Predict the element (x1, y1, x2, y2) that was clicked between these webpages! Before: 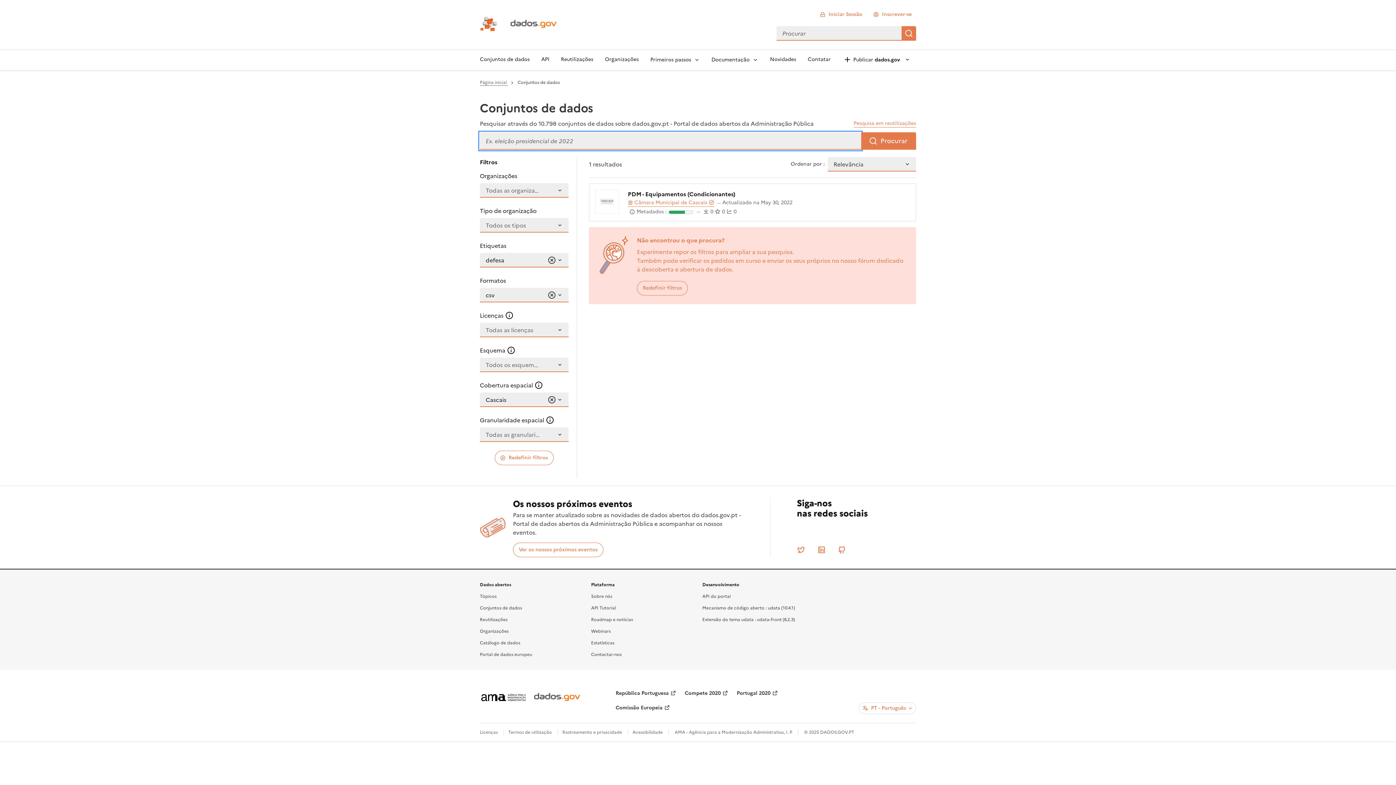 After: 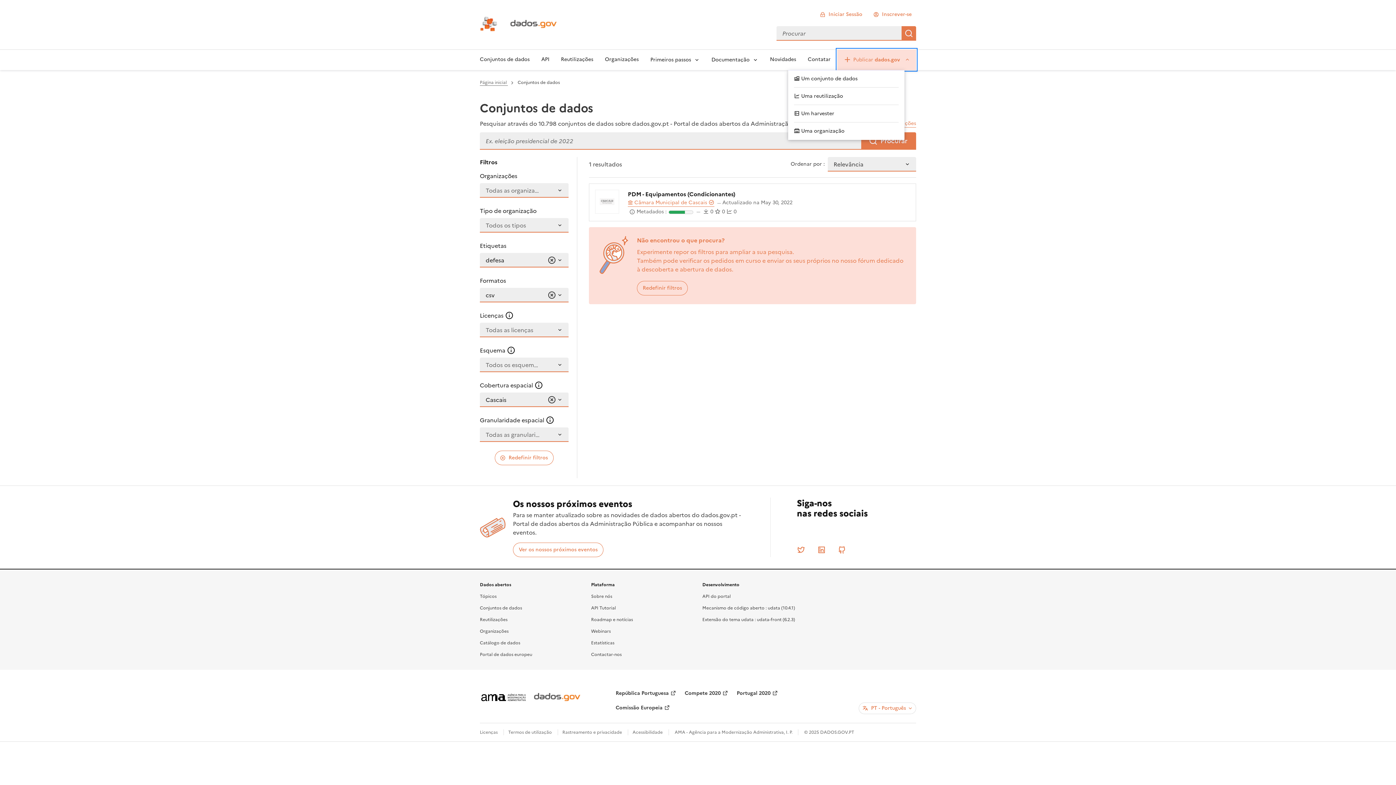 Action: bbox: (837, 37, 916, 57) label:  Publicar dados.gov 